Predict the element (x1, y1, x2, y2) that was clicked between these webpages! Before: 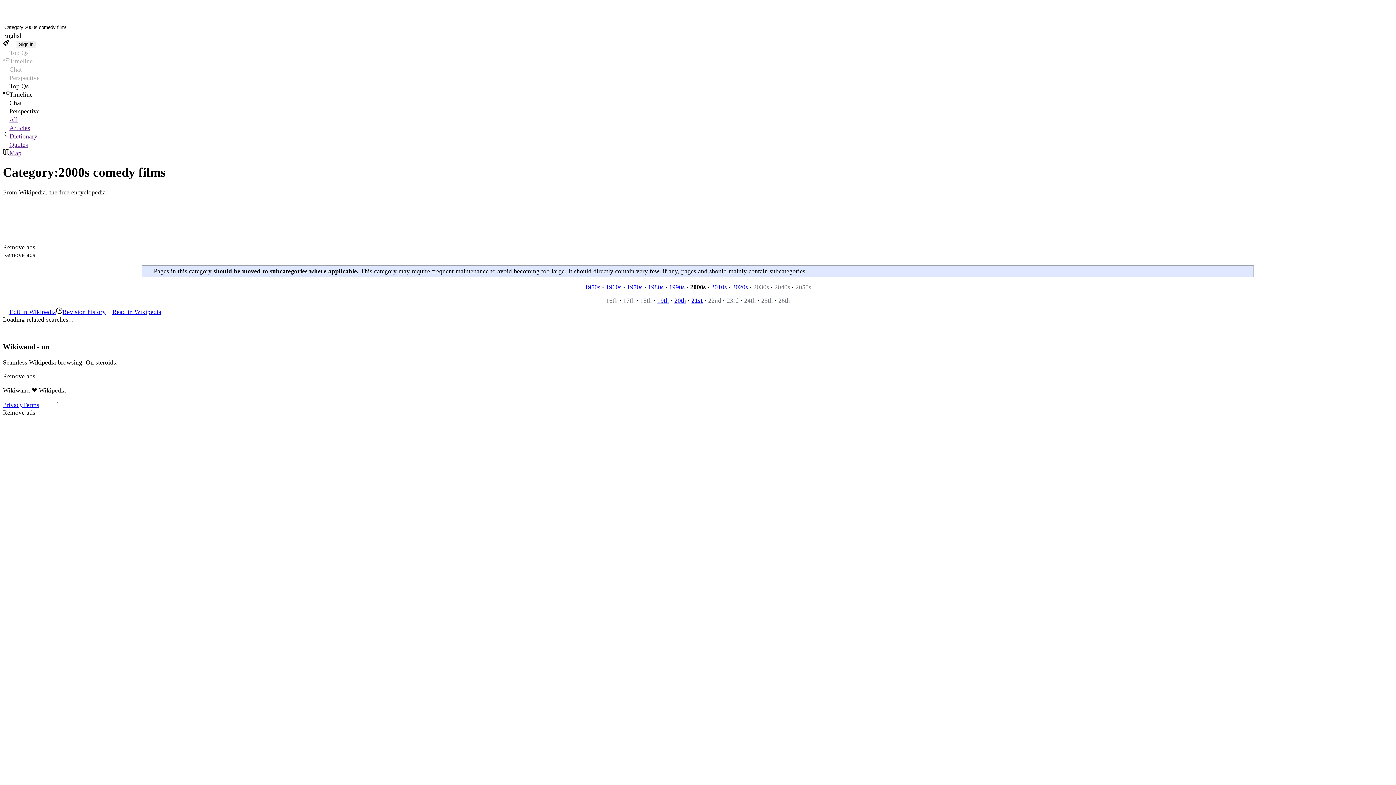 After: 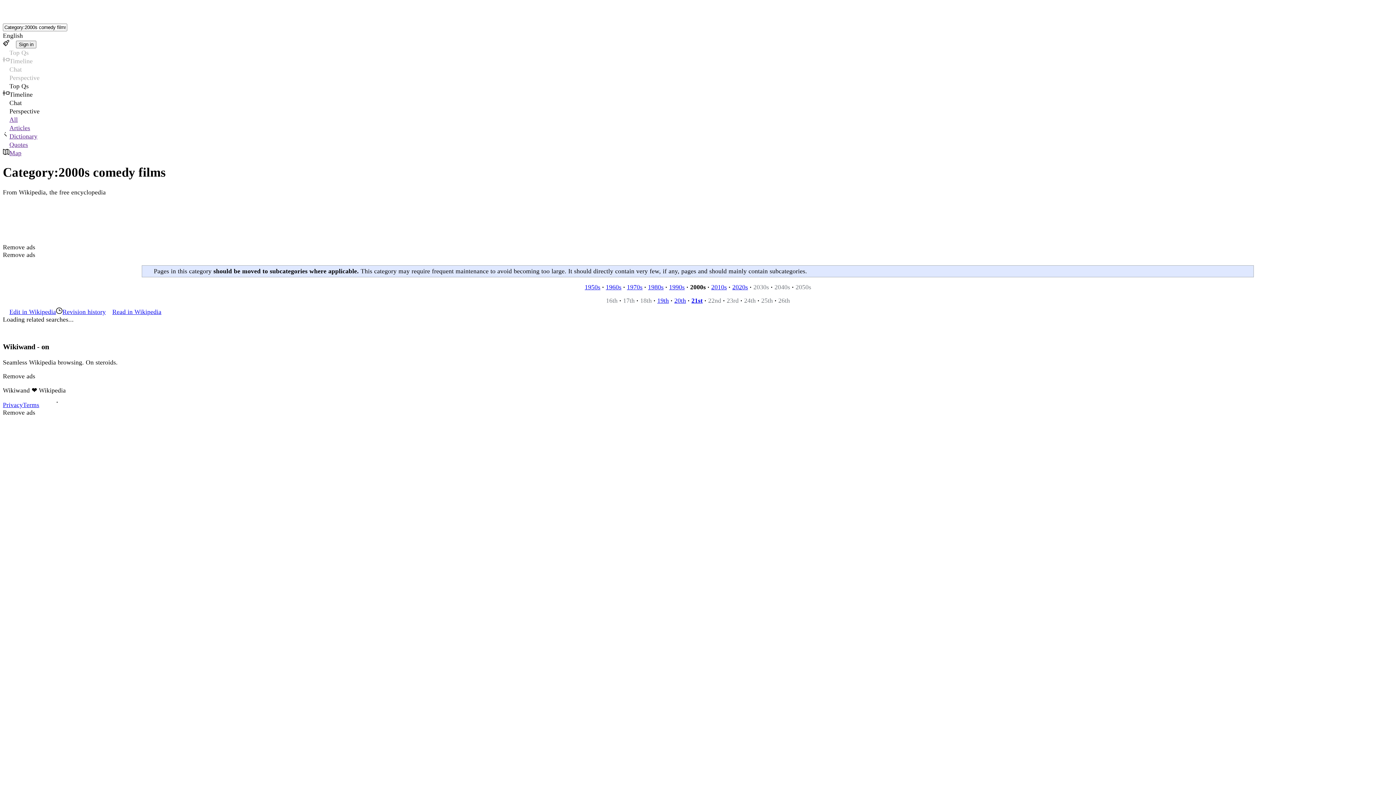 Action: label: Edit in Wikipedia bbox: (2, 308, 56, 315)